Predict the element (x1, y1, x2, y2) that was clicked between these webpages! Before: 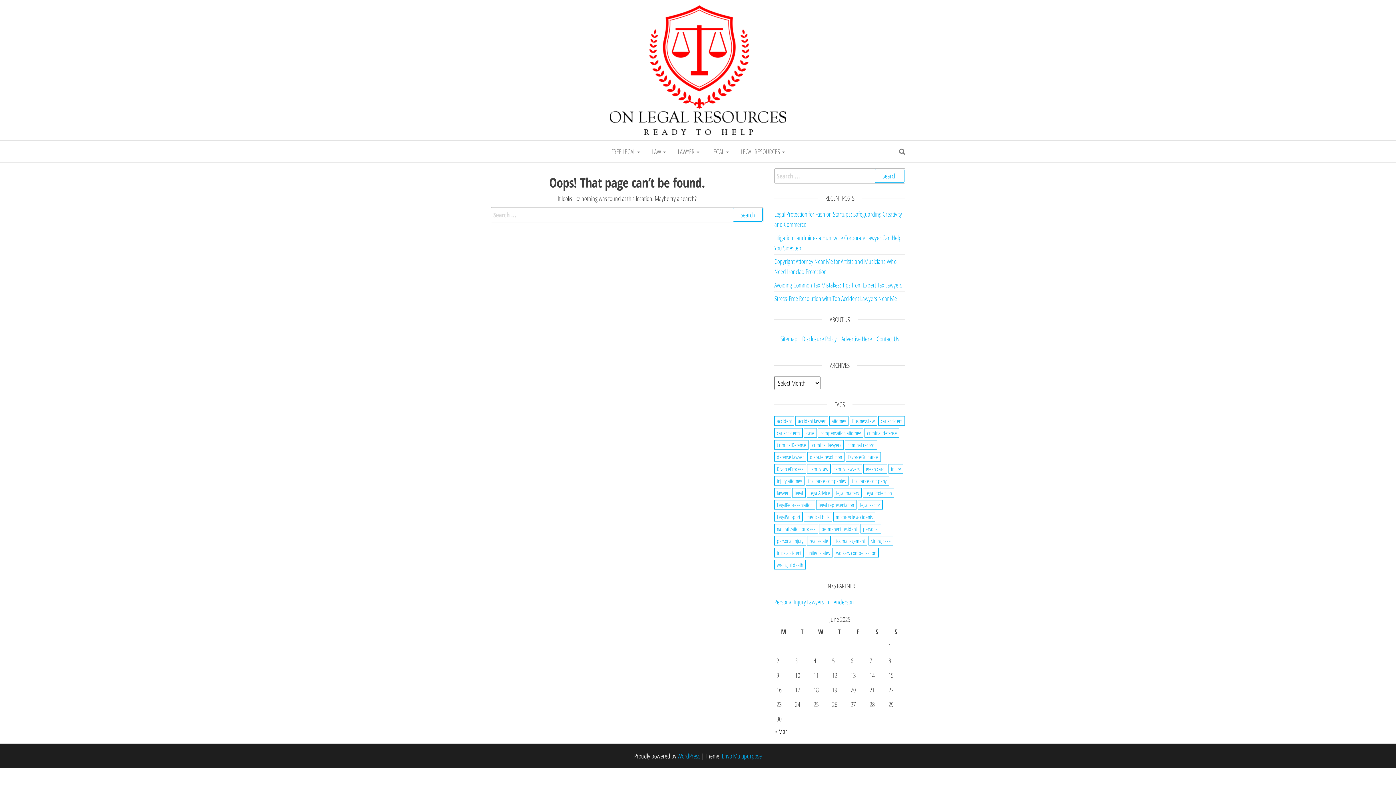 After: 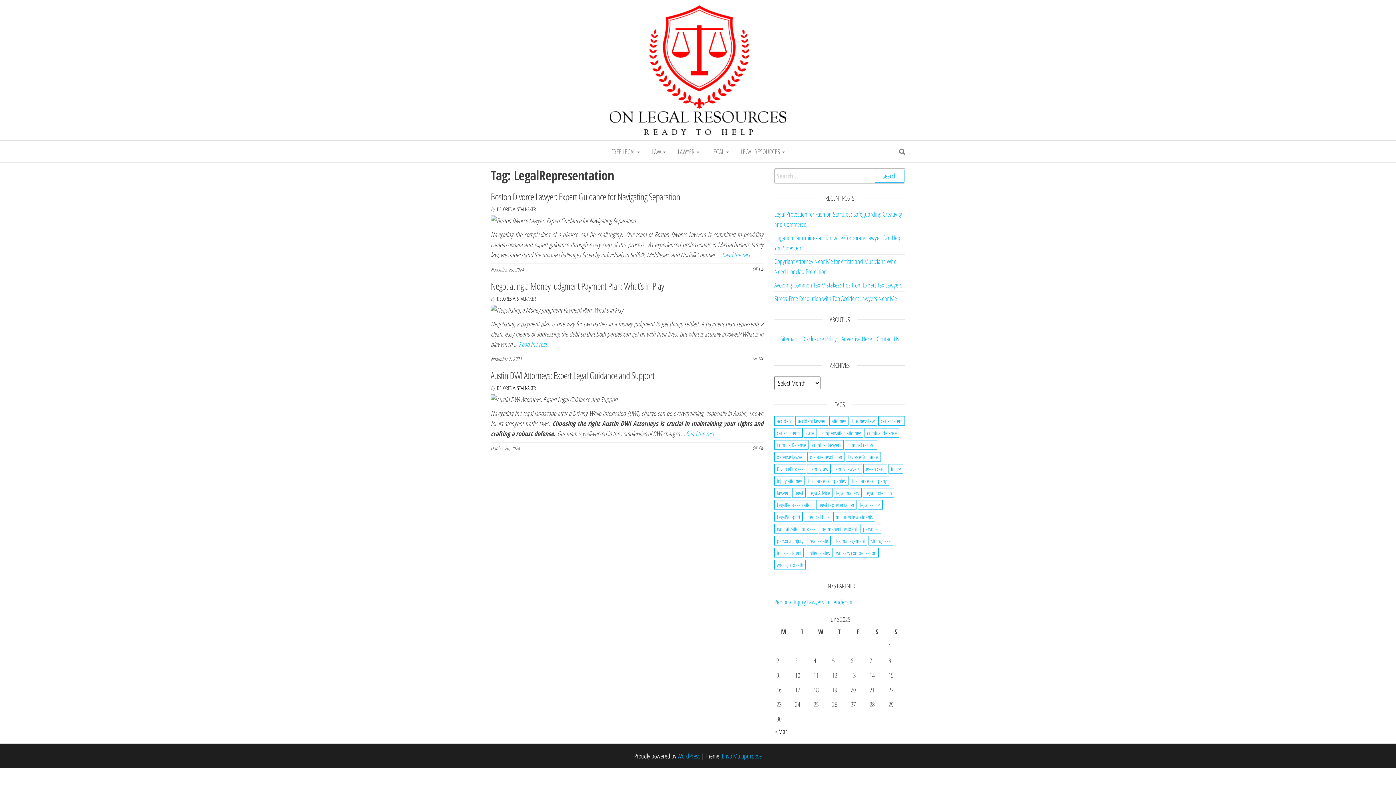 Action: label: LegalRepresentation (3 items) bbox: (774, 500, 815, 509)